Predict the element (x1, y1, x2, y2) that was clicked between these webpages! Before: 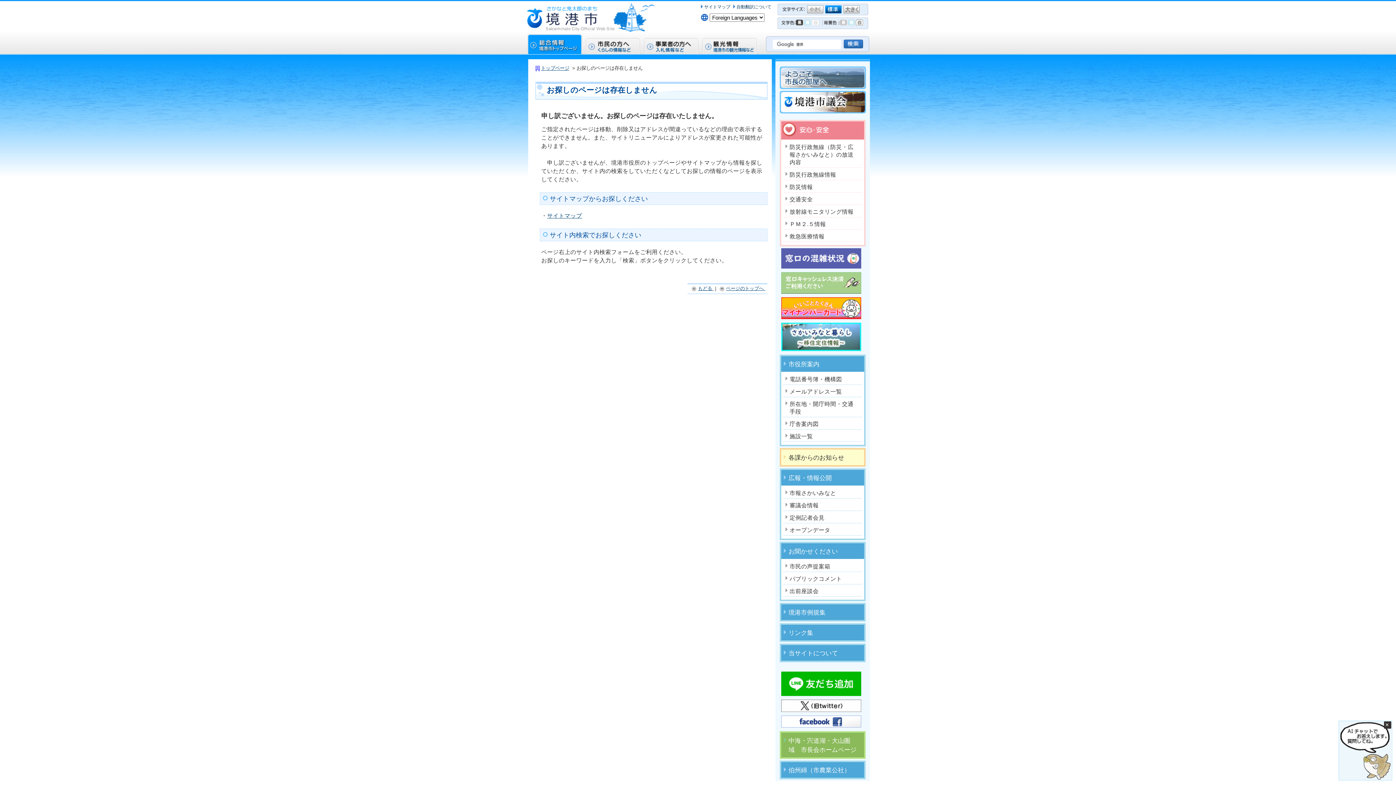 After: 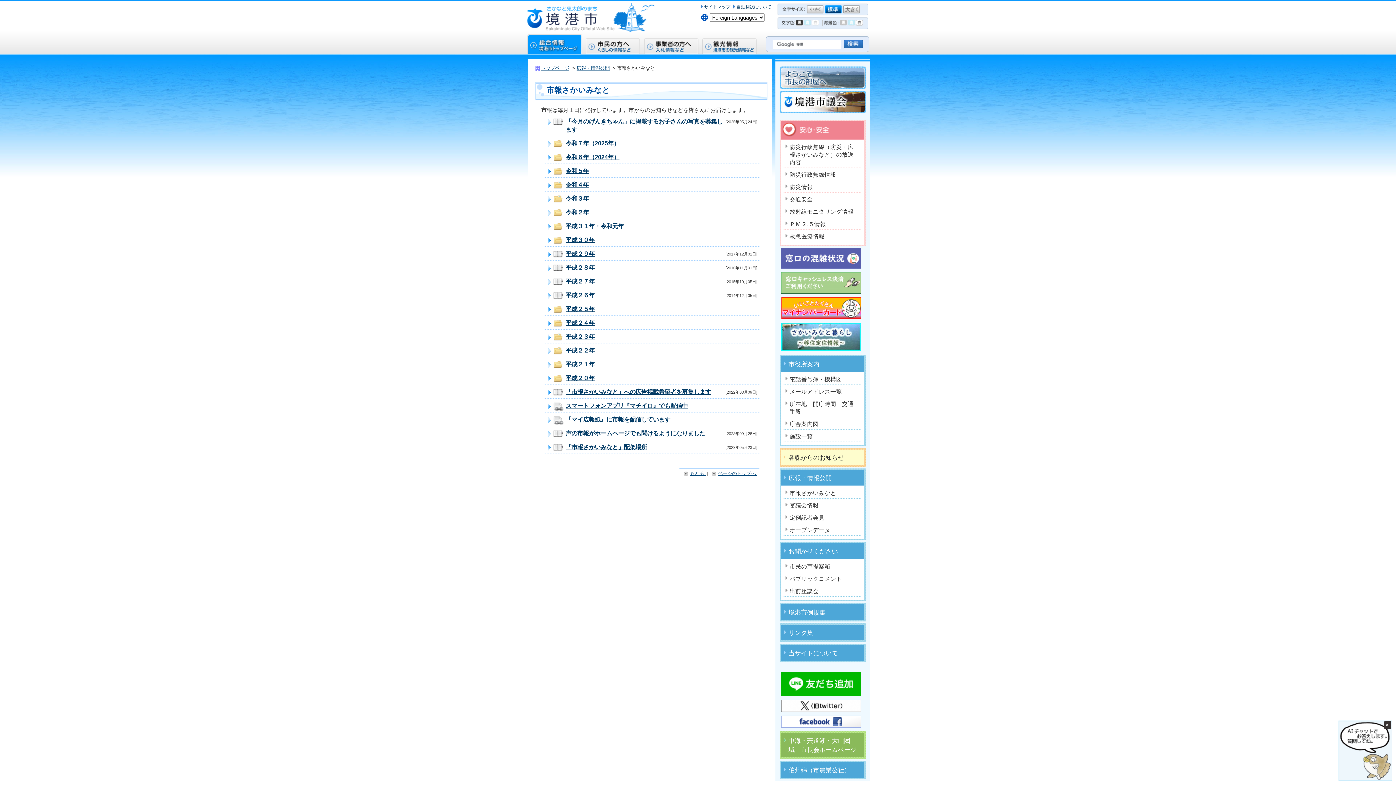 Action: label: 市報さかいみなと bbox: (783, 486, 862, 498)